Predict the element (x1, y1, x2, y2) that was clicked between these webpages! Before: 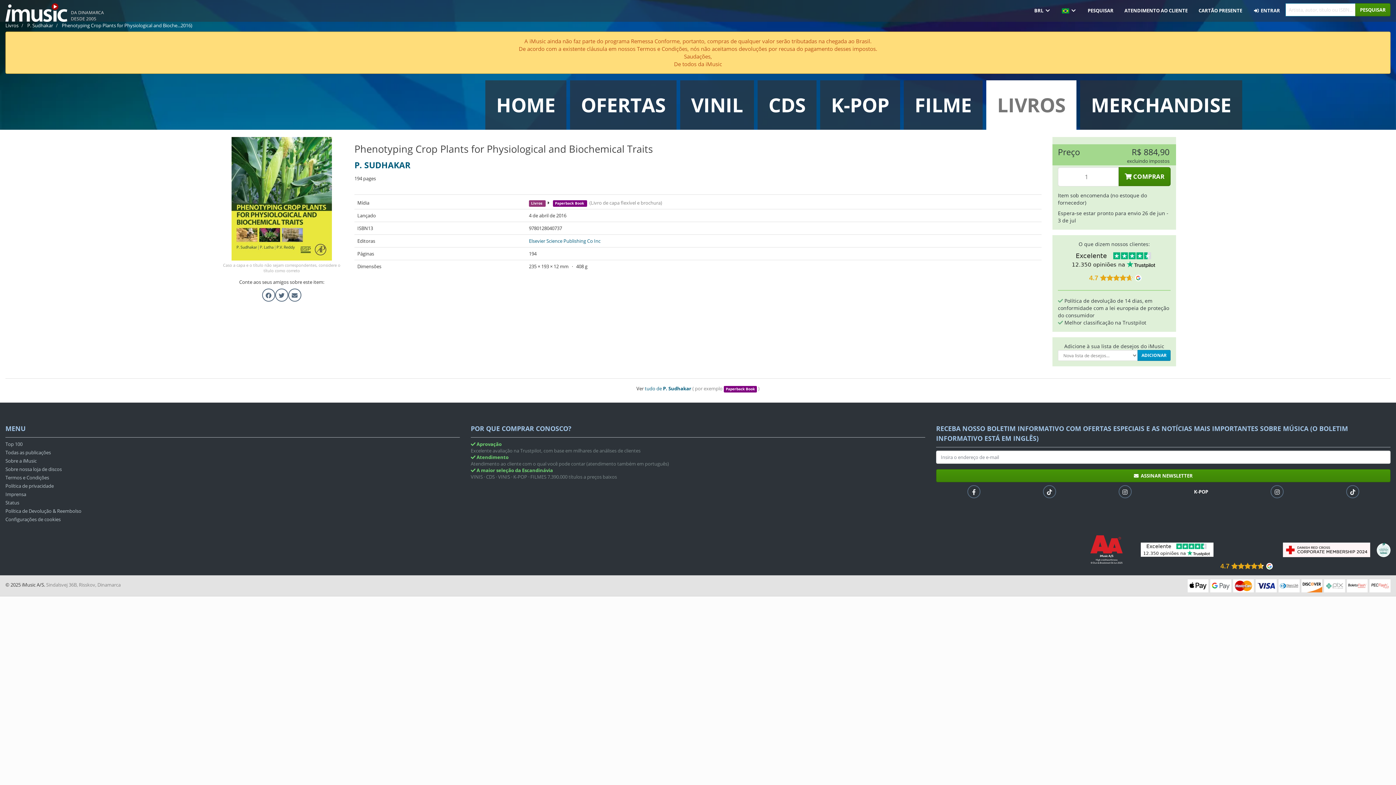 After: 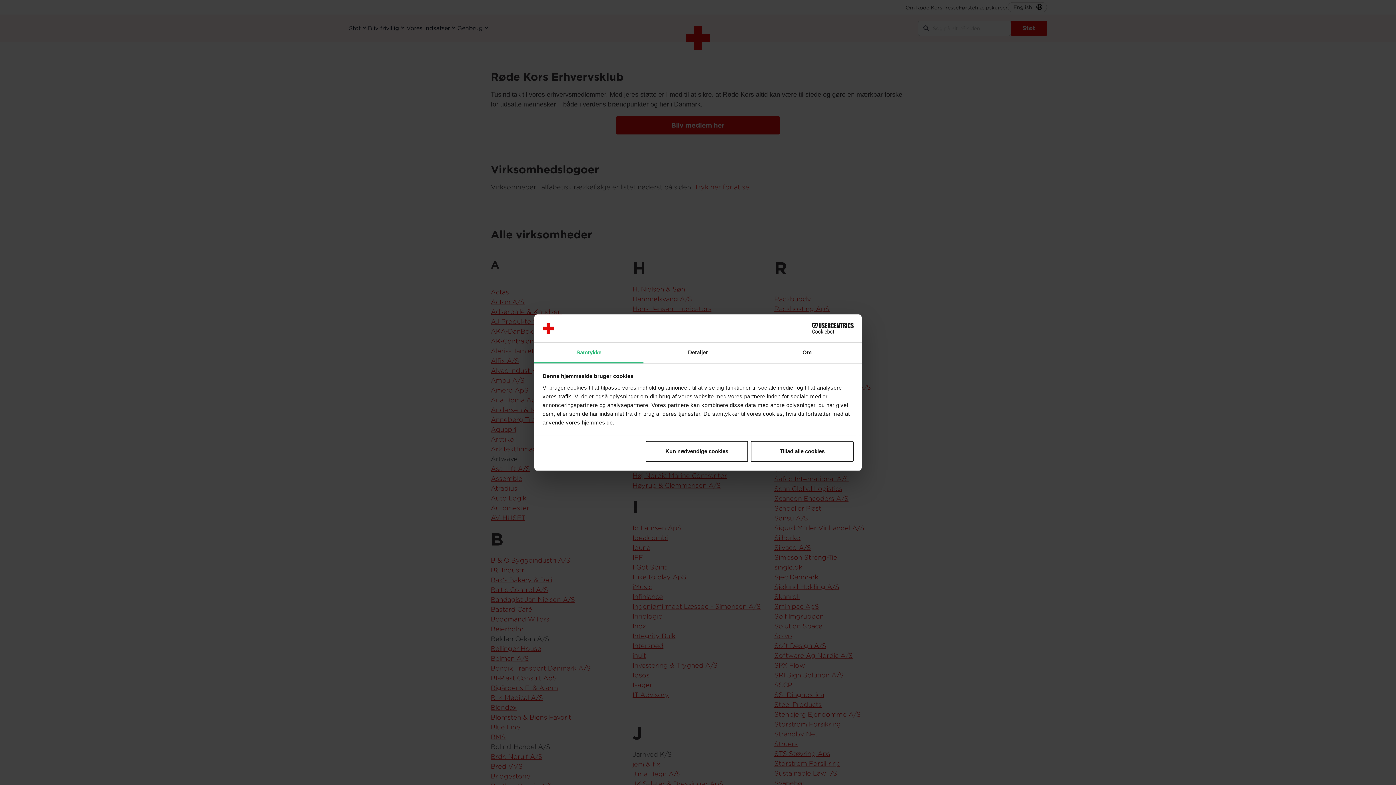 Action: label:   bbox: (1283, 546, 1371, 552)